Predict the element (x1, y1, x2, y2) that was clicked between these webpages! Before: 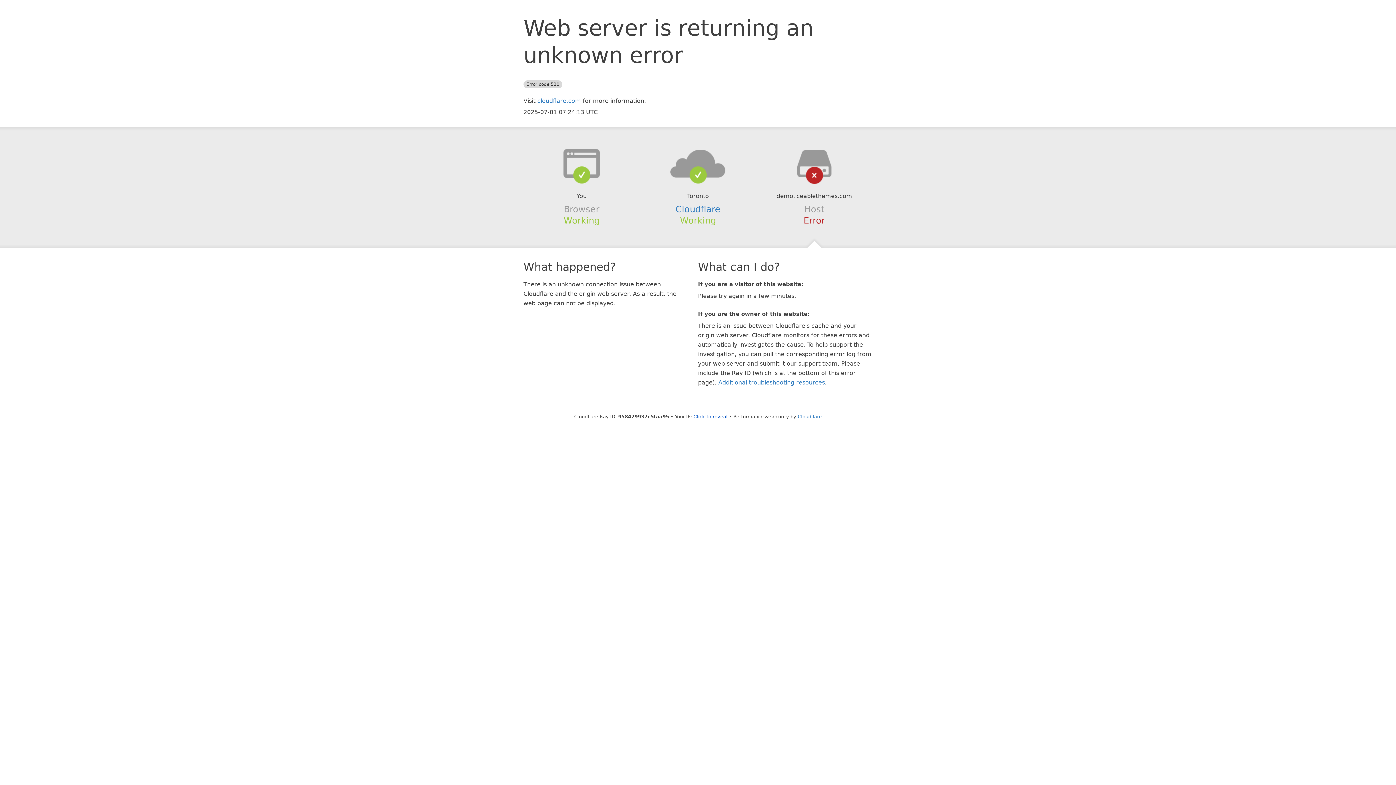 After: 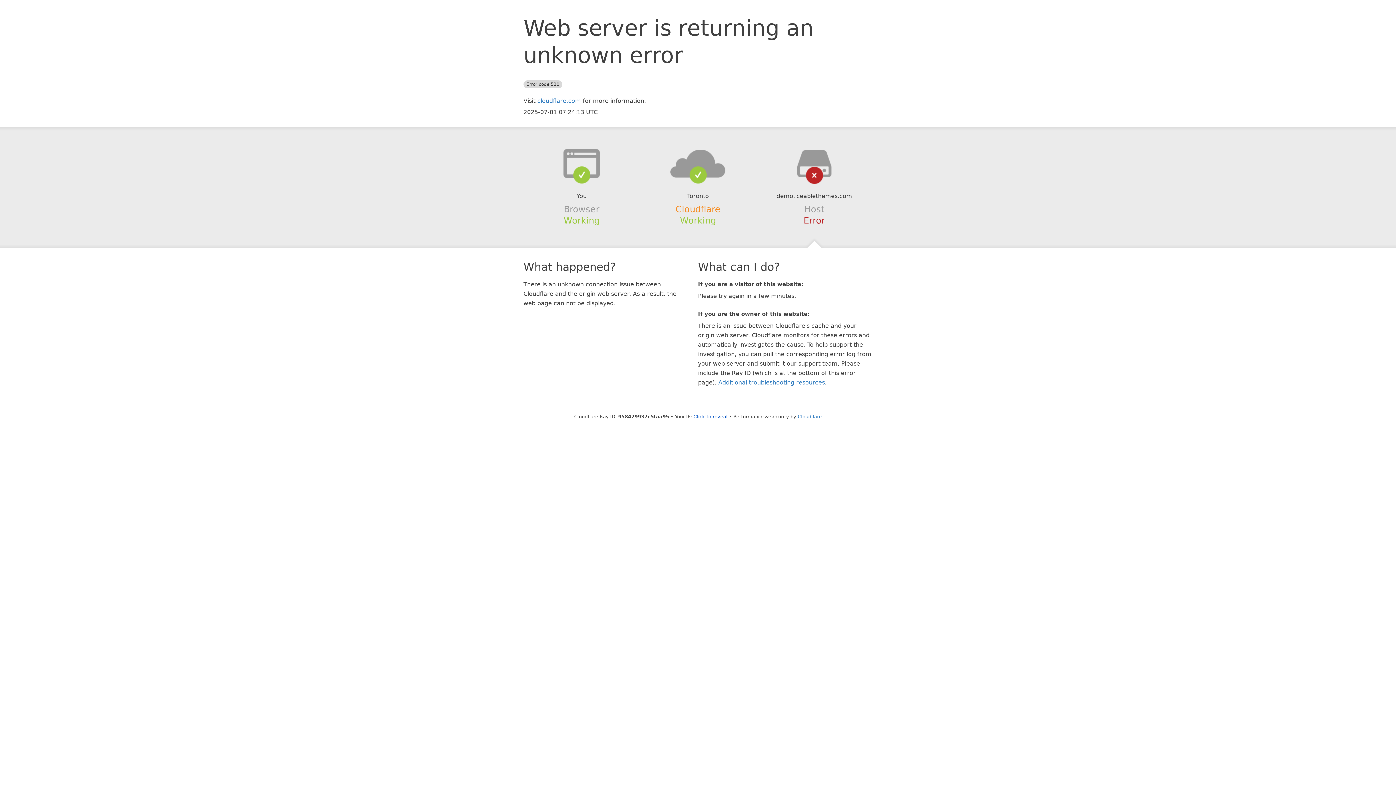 Action: bbox: (675, 204, 720, 214) label: Cloudflare